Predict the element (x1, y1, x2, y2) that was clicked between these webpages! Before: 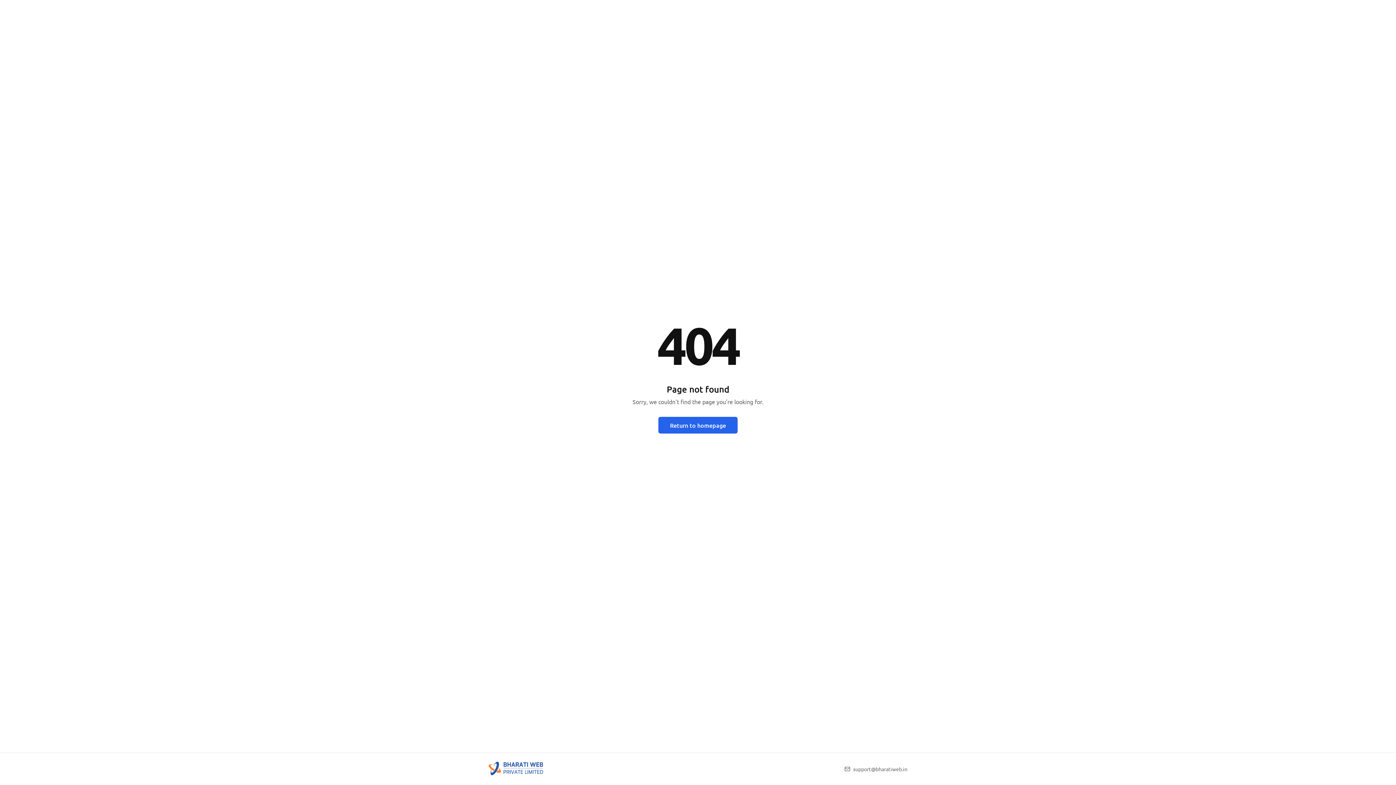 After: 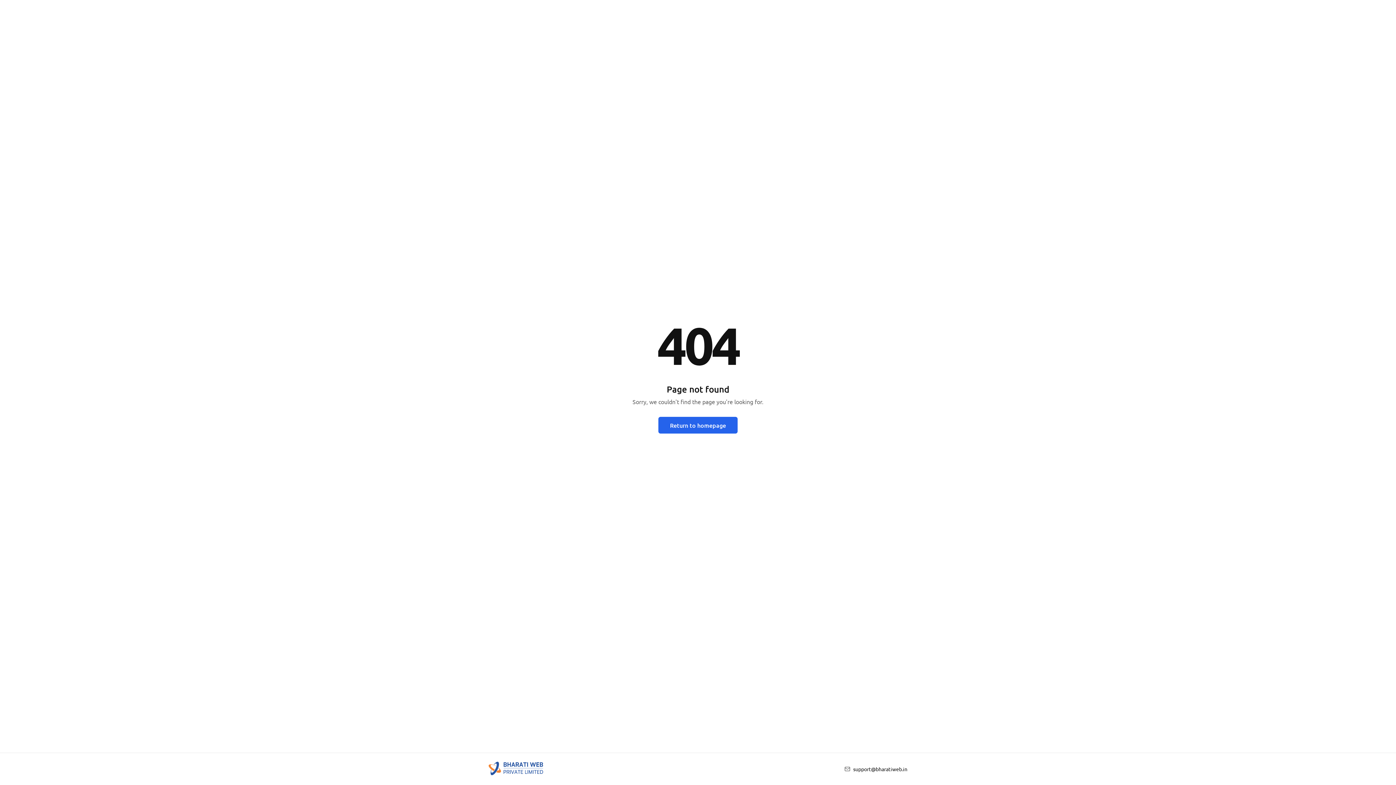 Action: bbox: (853, 766, 907, 772) label: support@bharatiweb.in